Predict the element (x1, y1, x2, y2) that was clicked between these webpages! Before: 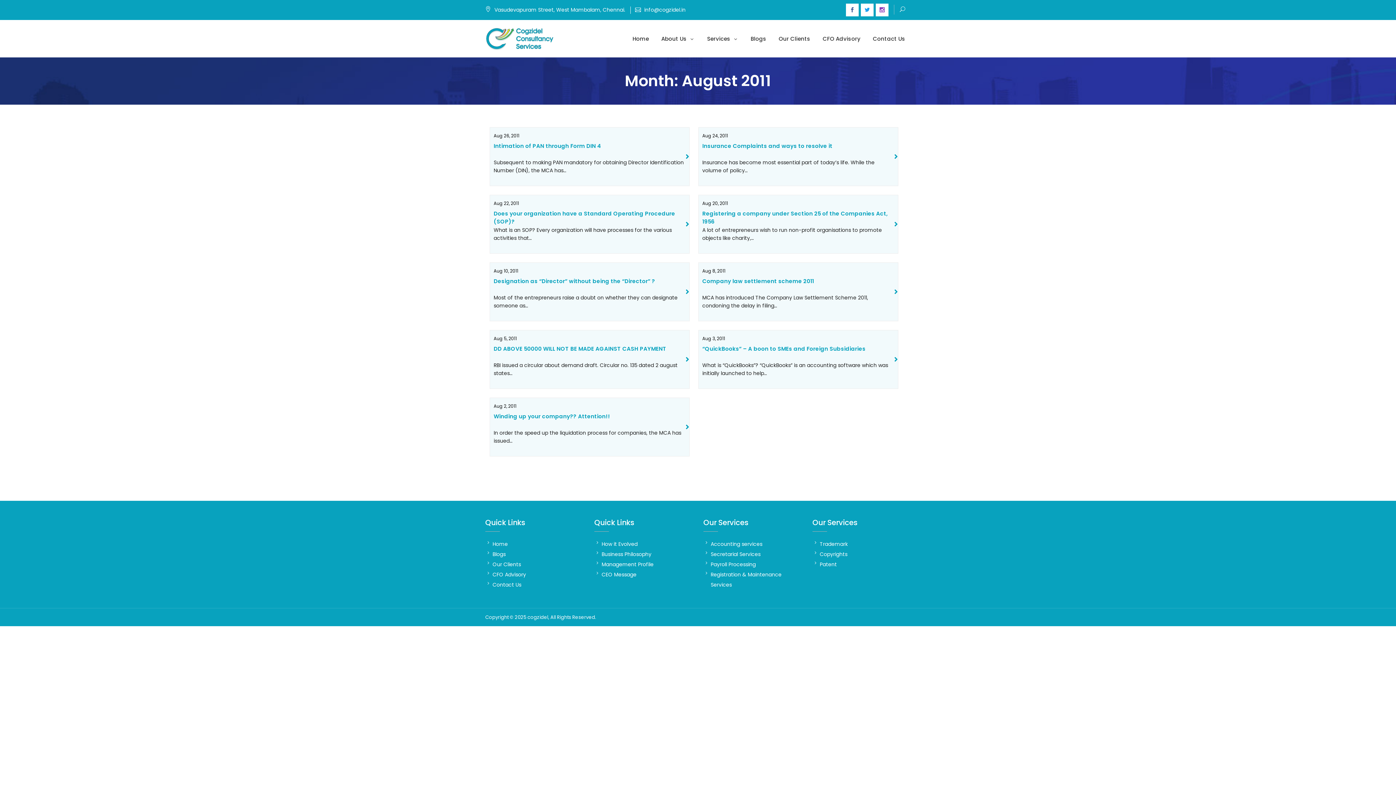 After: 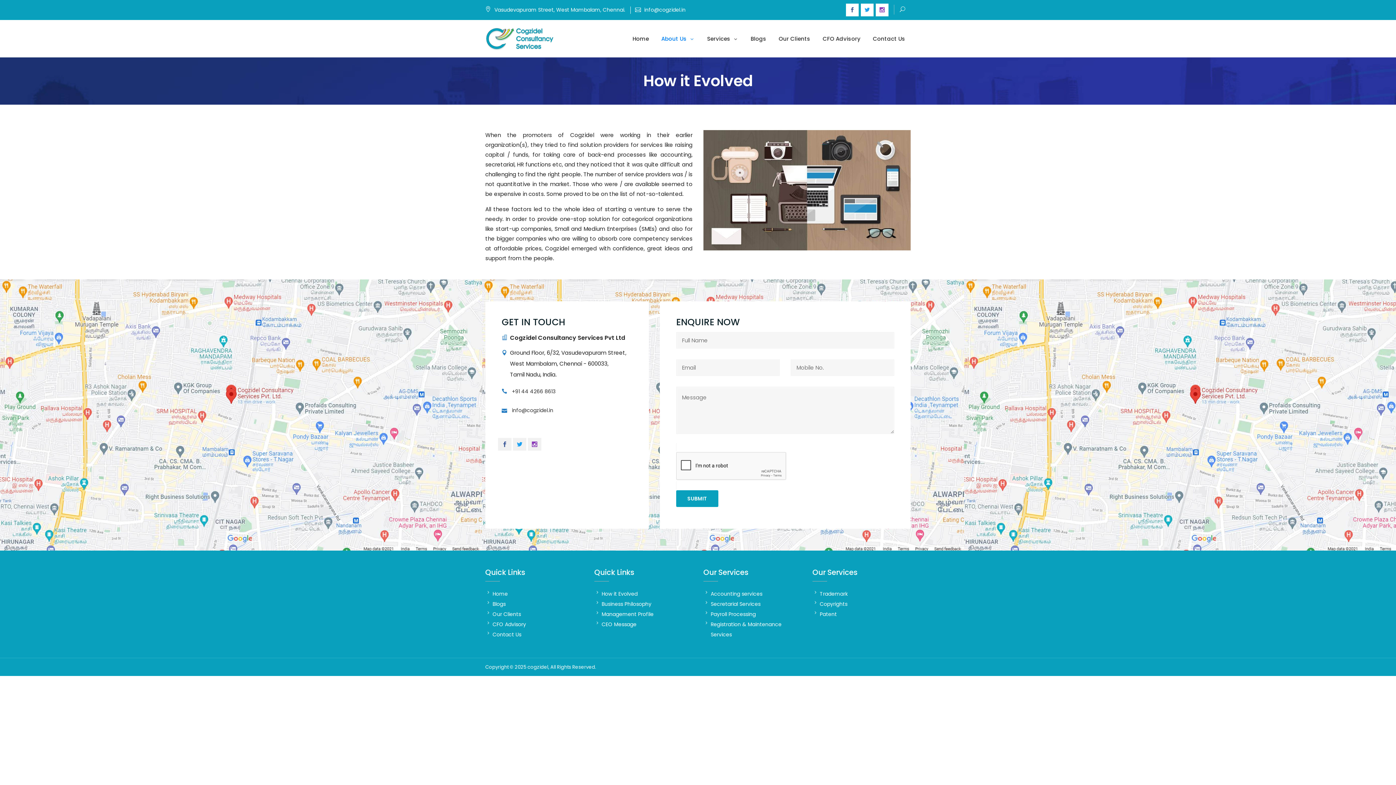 Action: label: How it Evolved bbox: (601, 539, 692, 549)